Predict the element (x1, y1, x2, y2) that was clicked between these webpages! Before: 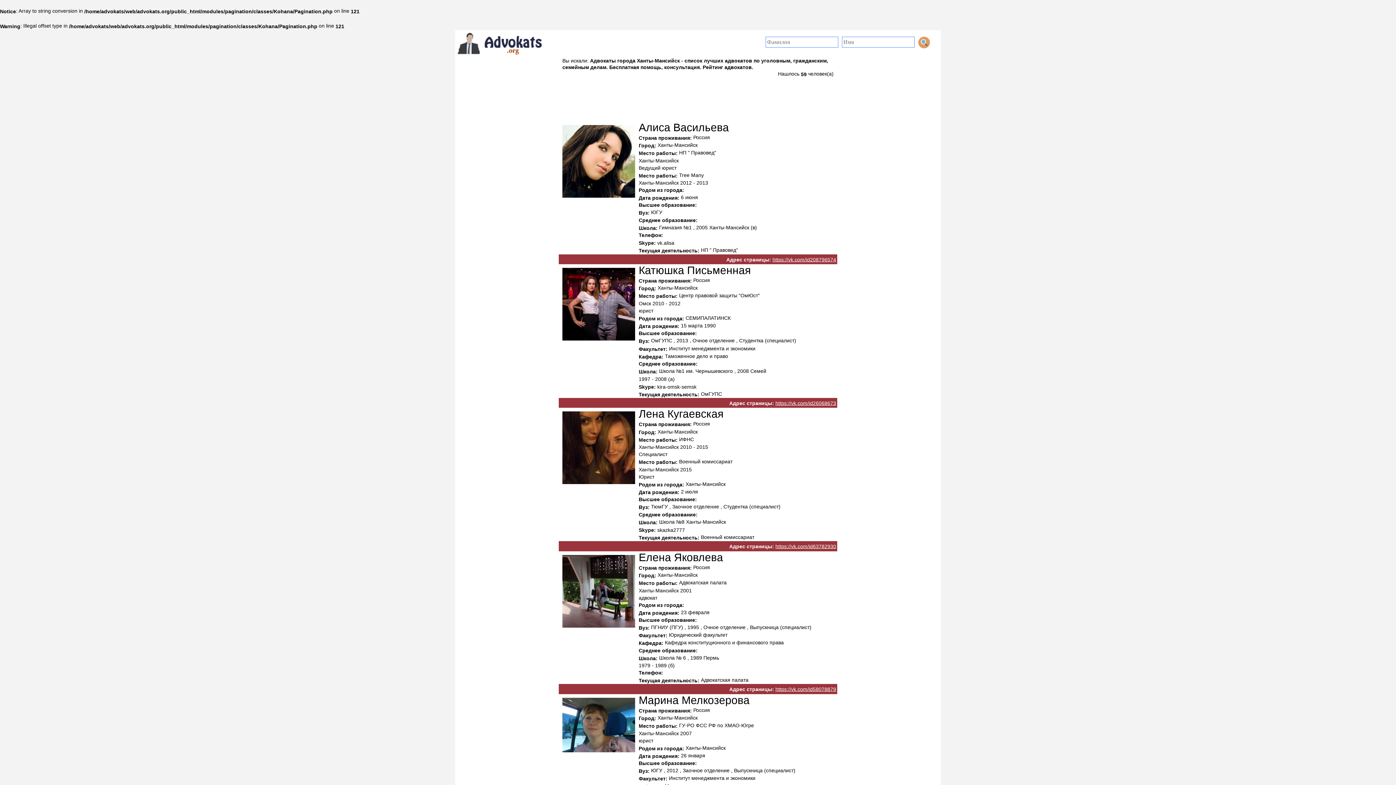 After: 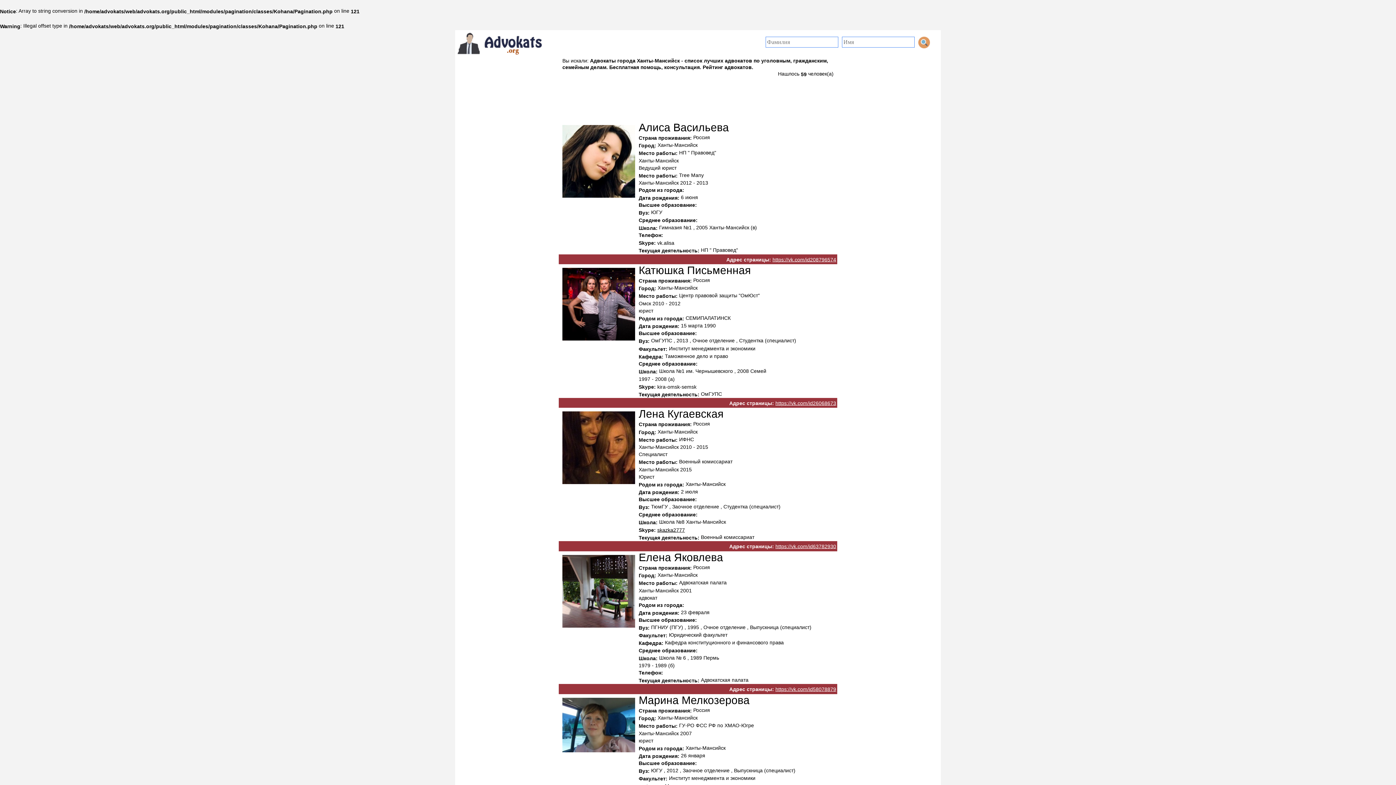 Action: bbox: (657, 527, 685, 533) label: skazka2777